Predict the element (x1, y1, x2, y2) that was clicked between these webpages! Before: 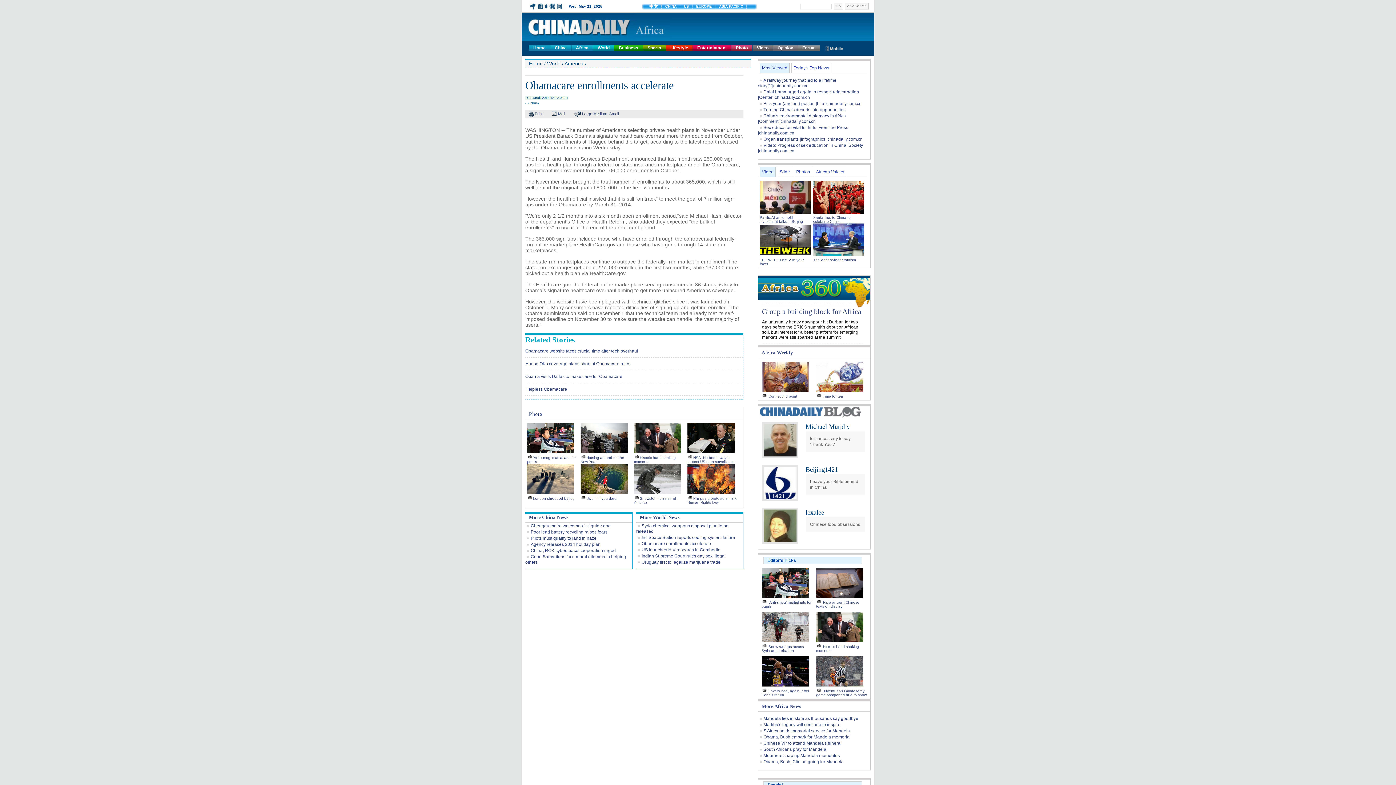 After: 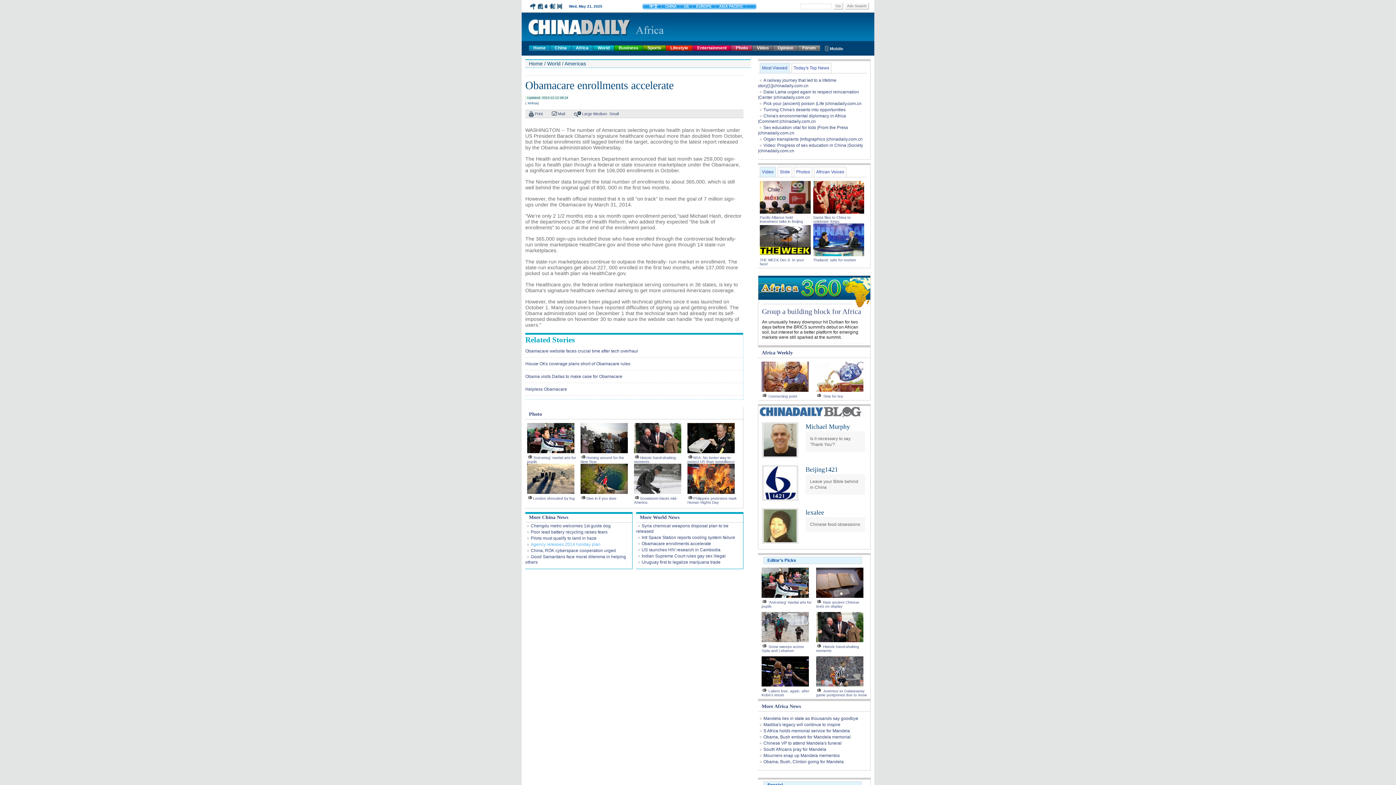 Action: bbox: (525, 542, 600, 547) label: Agency releases 2014 holiday plan